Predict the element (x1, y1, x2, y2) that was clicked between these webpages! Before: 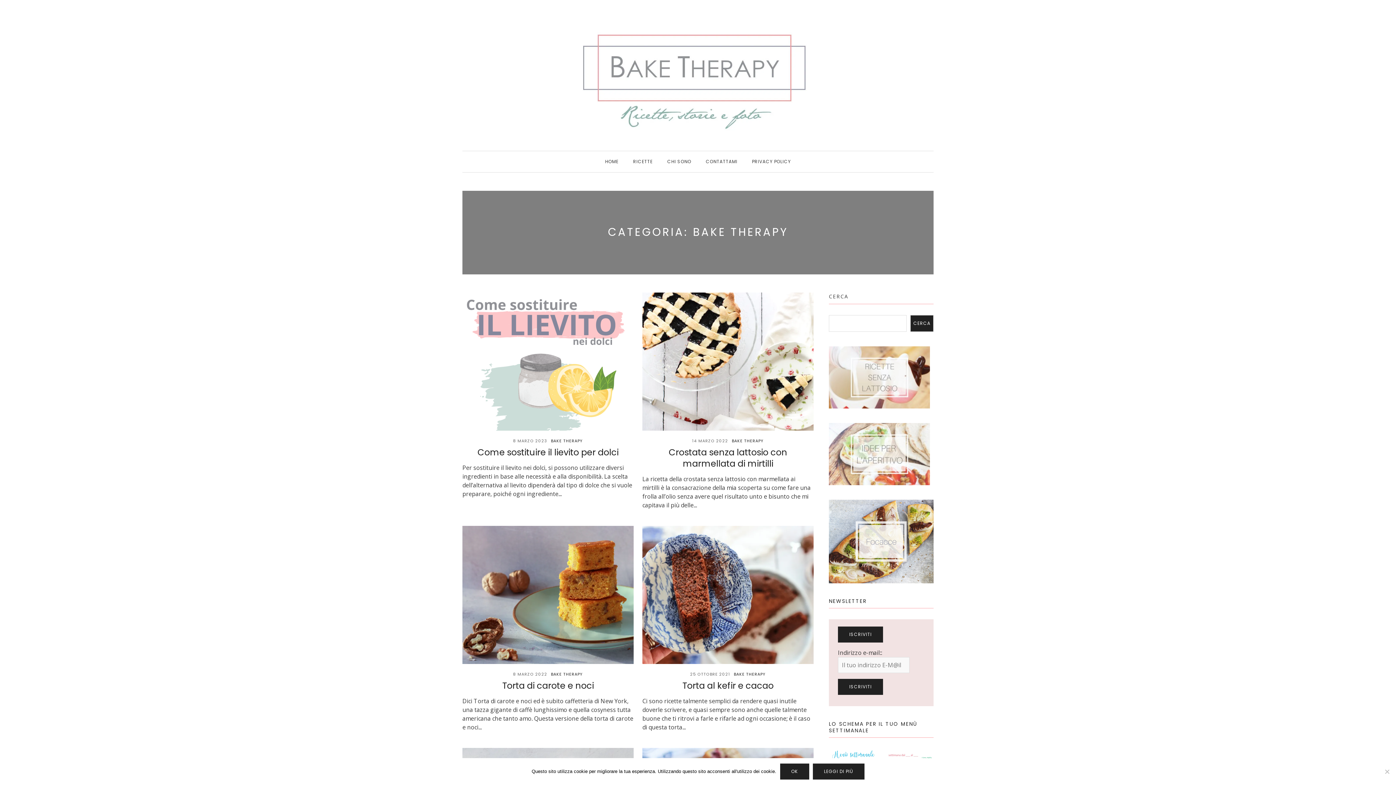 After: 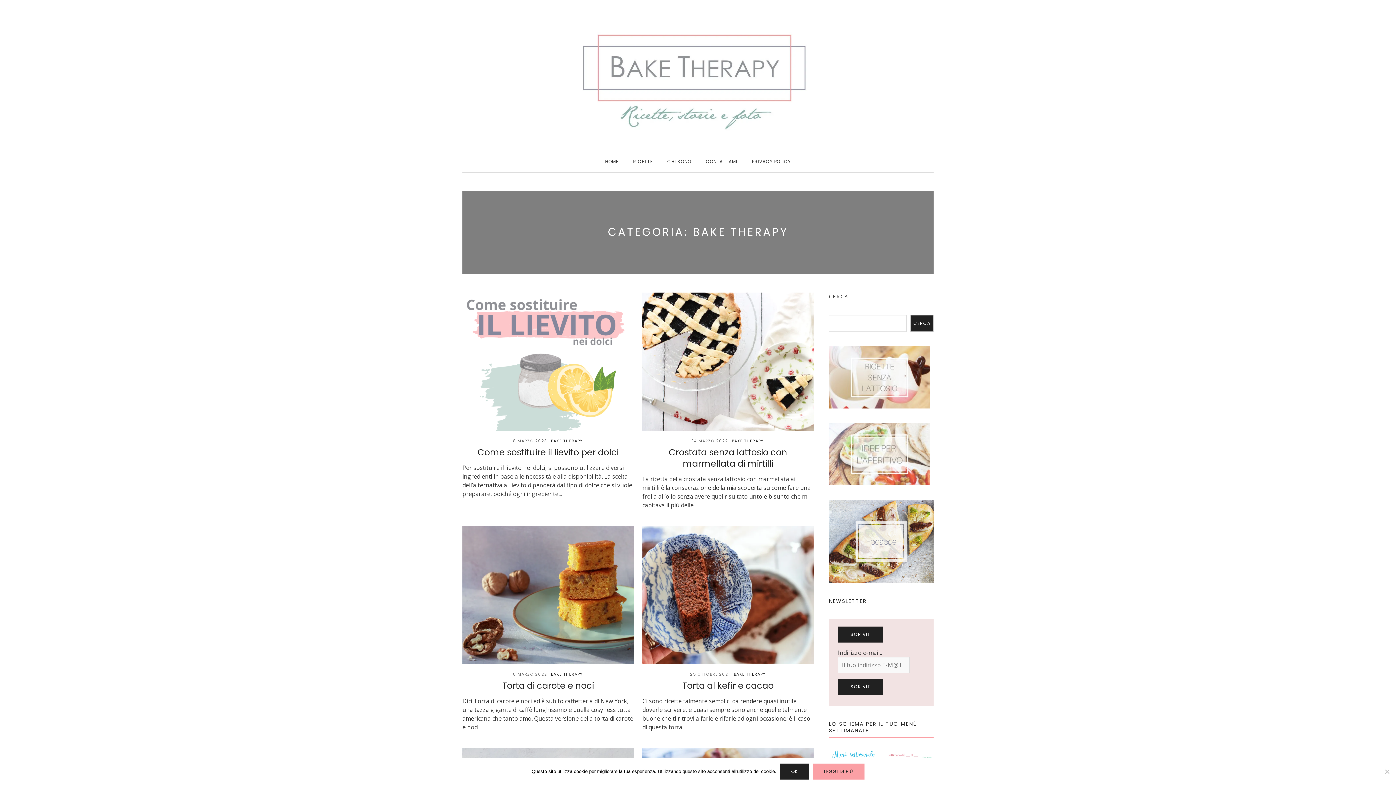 Action: bbox: (812, 764, 864, 780) label: Leggi di più